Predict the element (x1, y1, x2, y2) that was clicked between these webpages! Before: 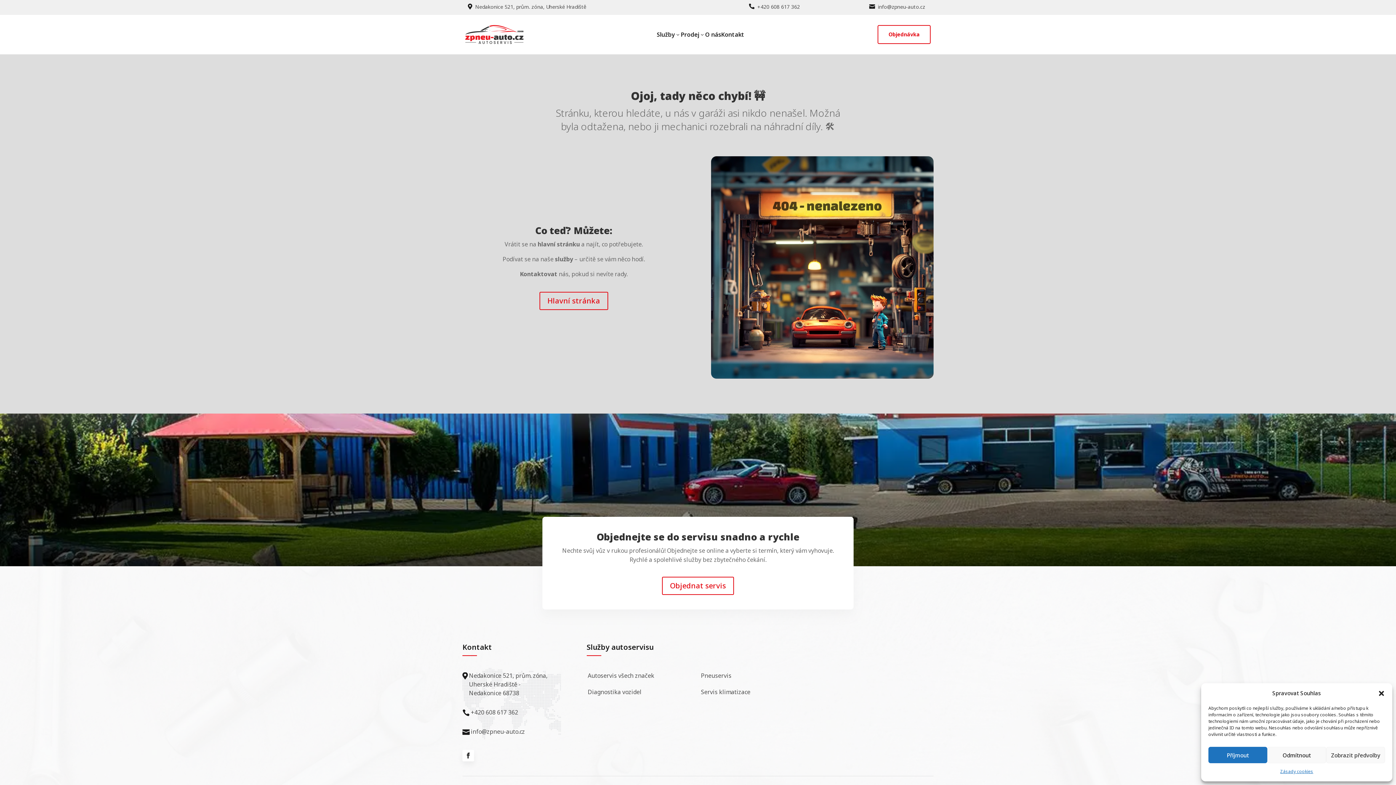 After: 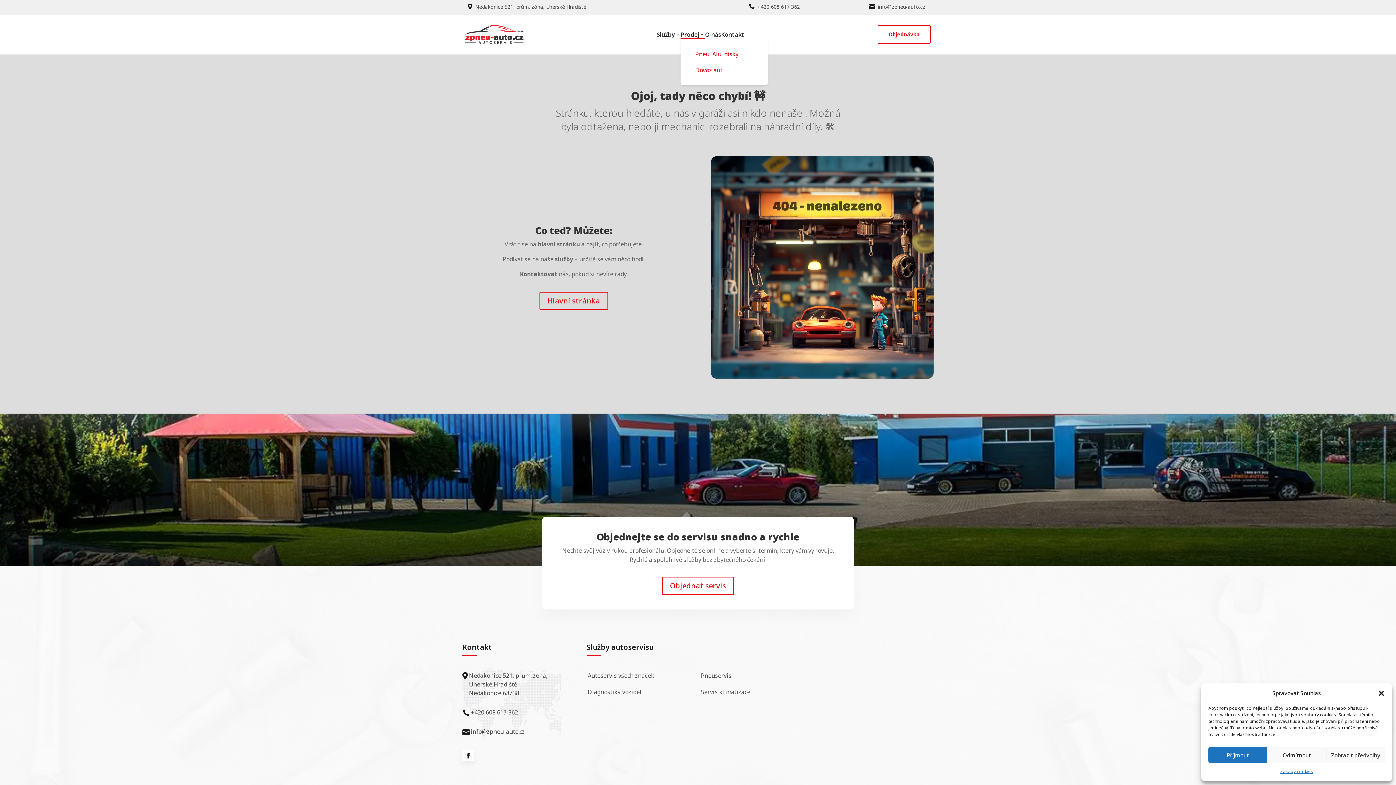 Action: bbox: (680, 30, 705, 38) label: Prodej
3